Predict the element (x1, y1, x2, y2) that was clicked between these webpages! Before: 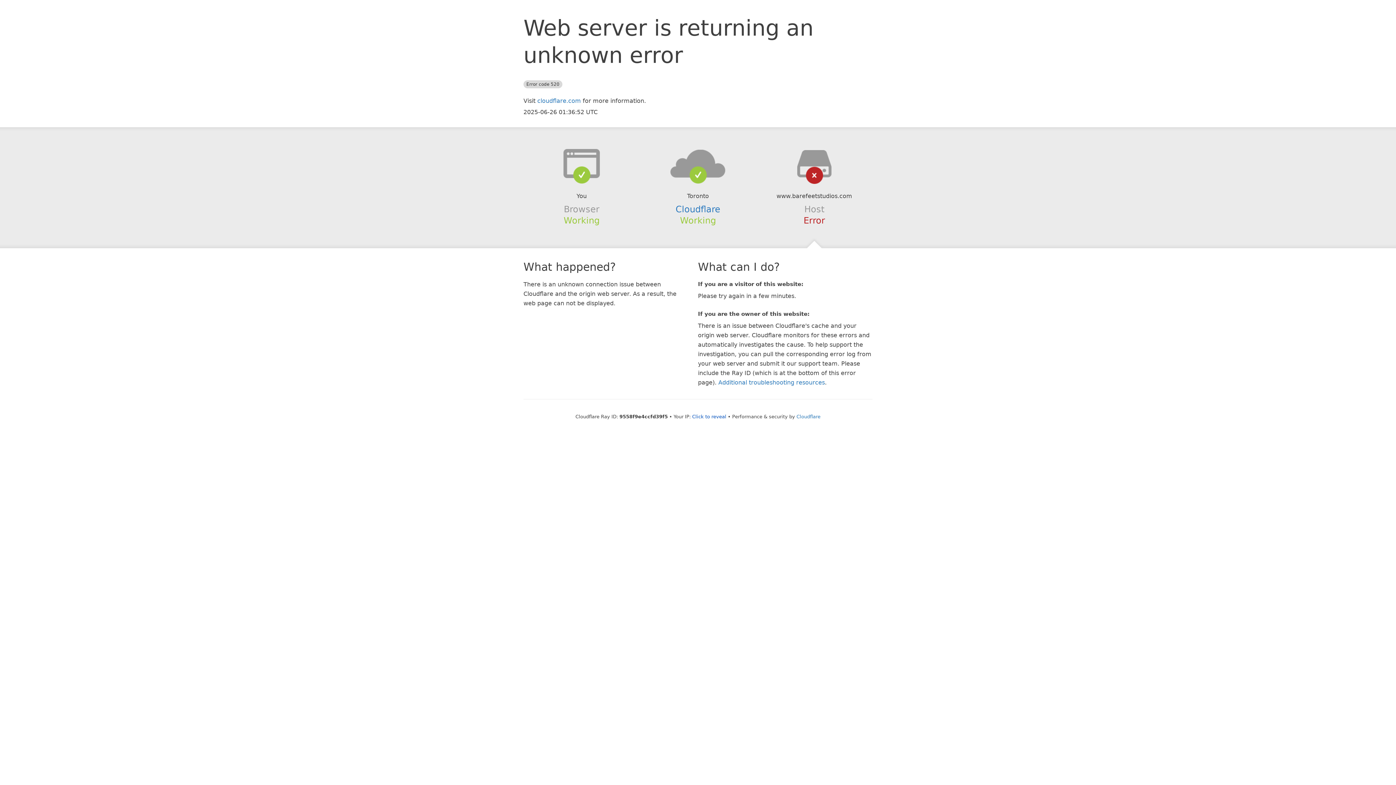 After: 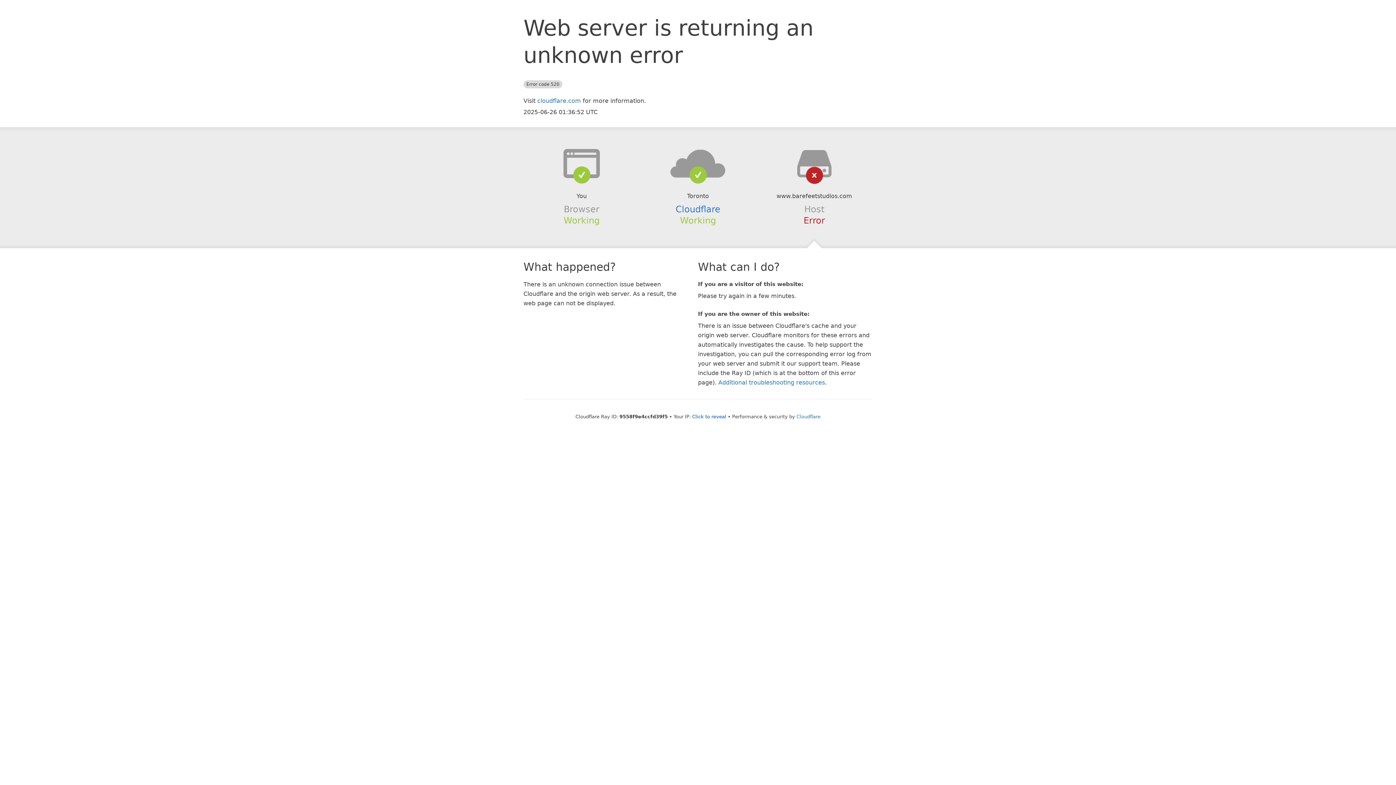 Action: bbox: (639, 148, 756, 178)